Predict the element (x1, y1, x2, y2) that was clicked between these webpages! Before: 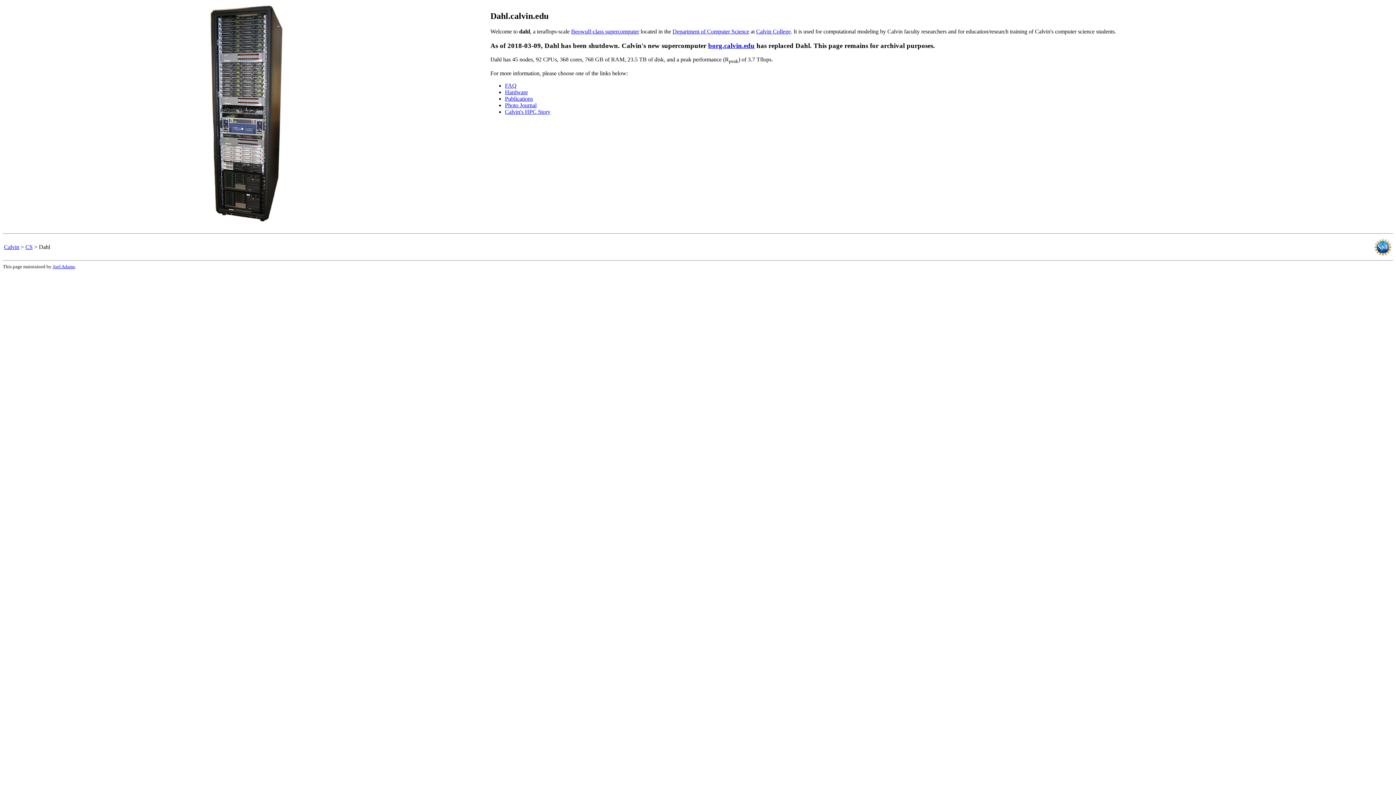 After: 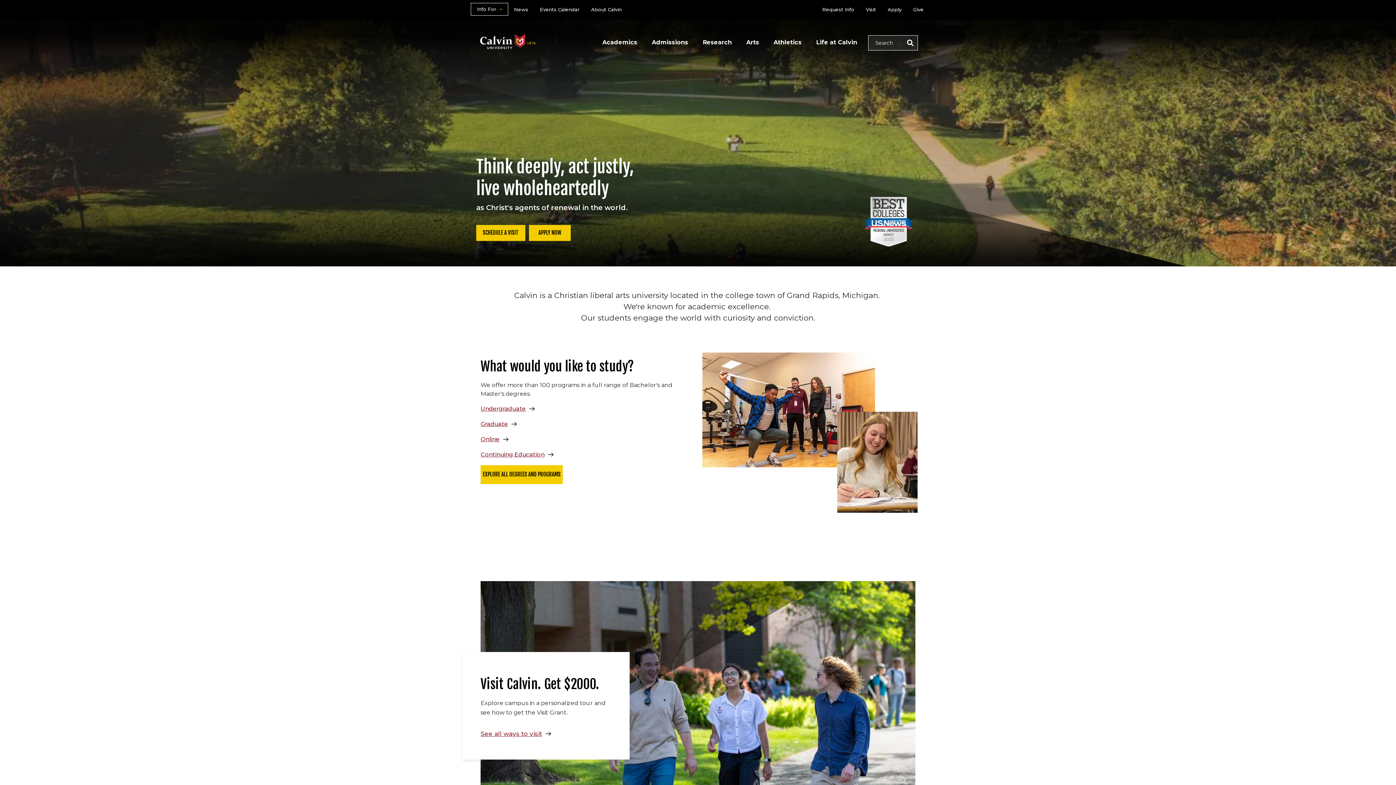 Action: label: Calvin bbox: (4, 244, 19, 250)